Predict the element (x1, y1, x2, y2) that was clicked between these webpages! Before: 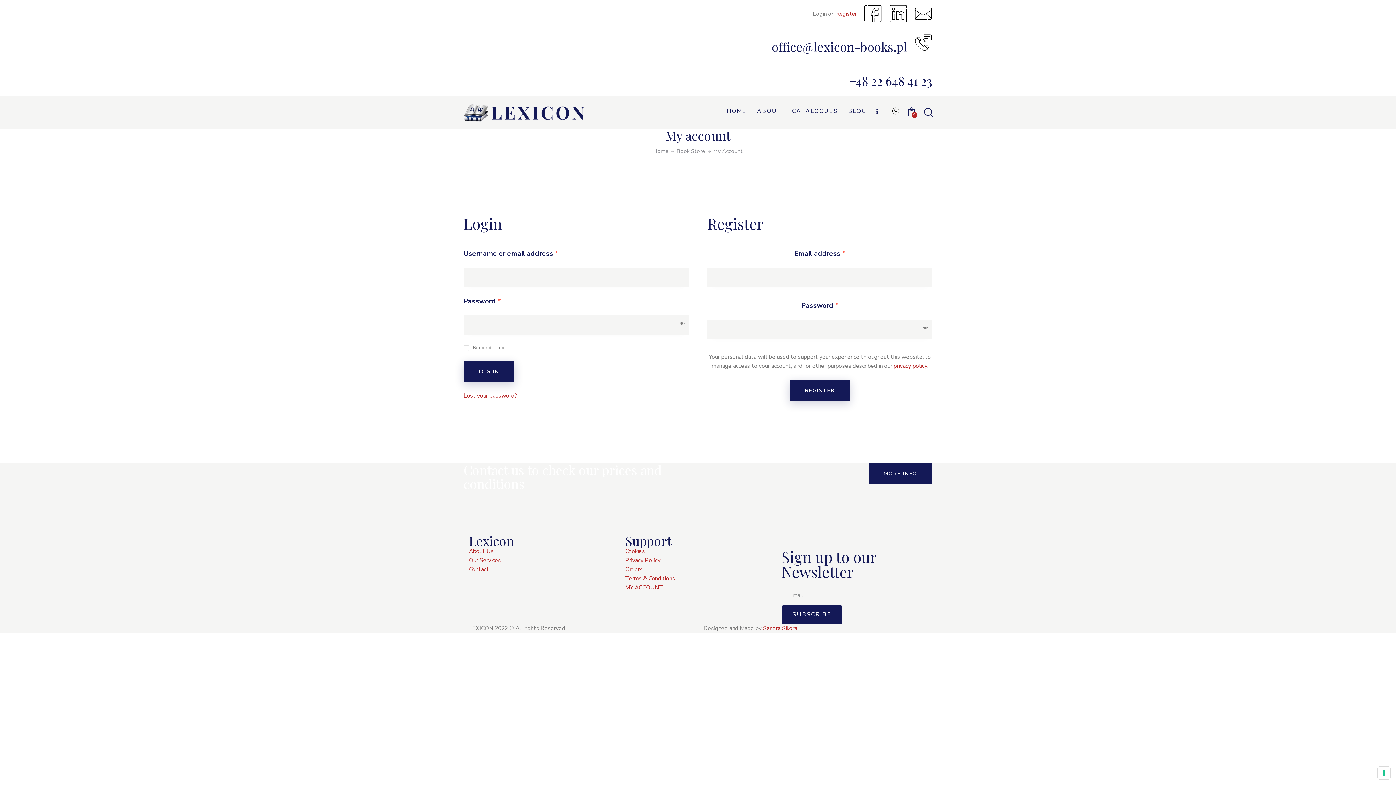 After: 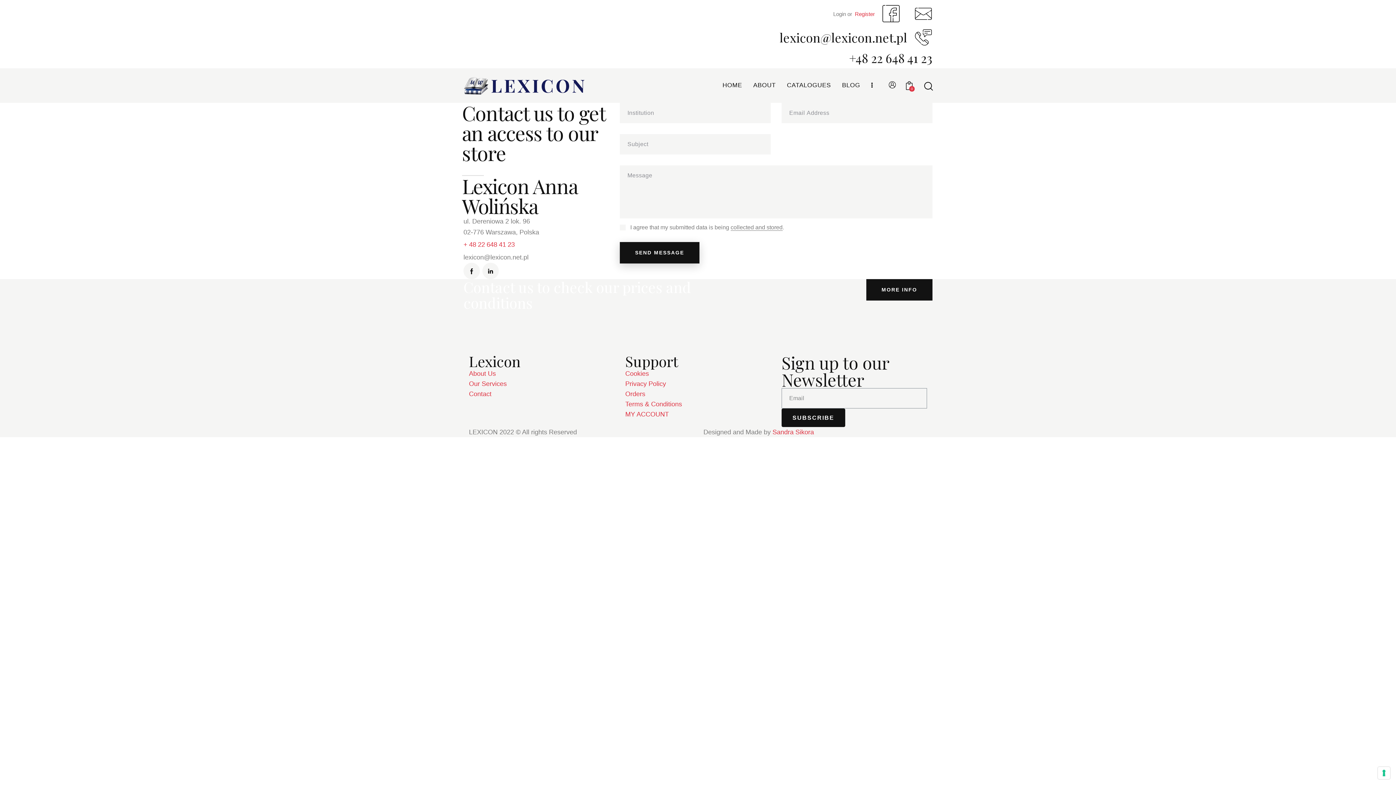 Action: label: Contact bbox: (469, 565, 614, 574)